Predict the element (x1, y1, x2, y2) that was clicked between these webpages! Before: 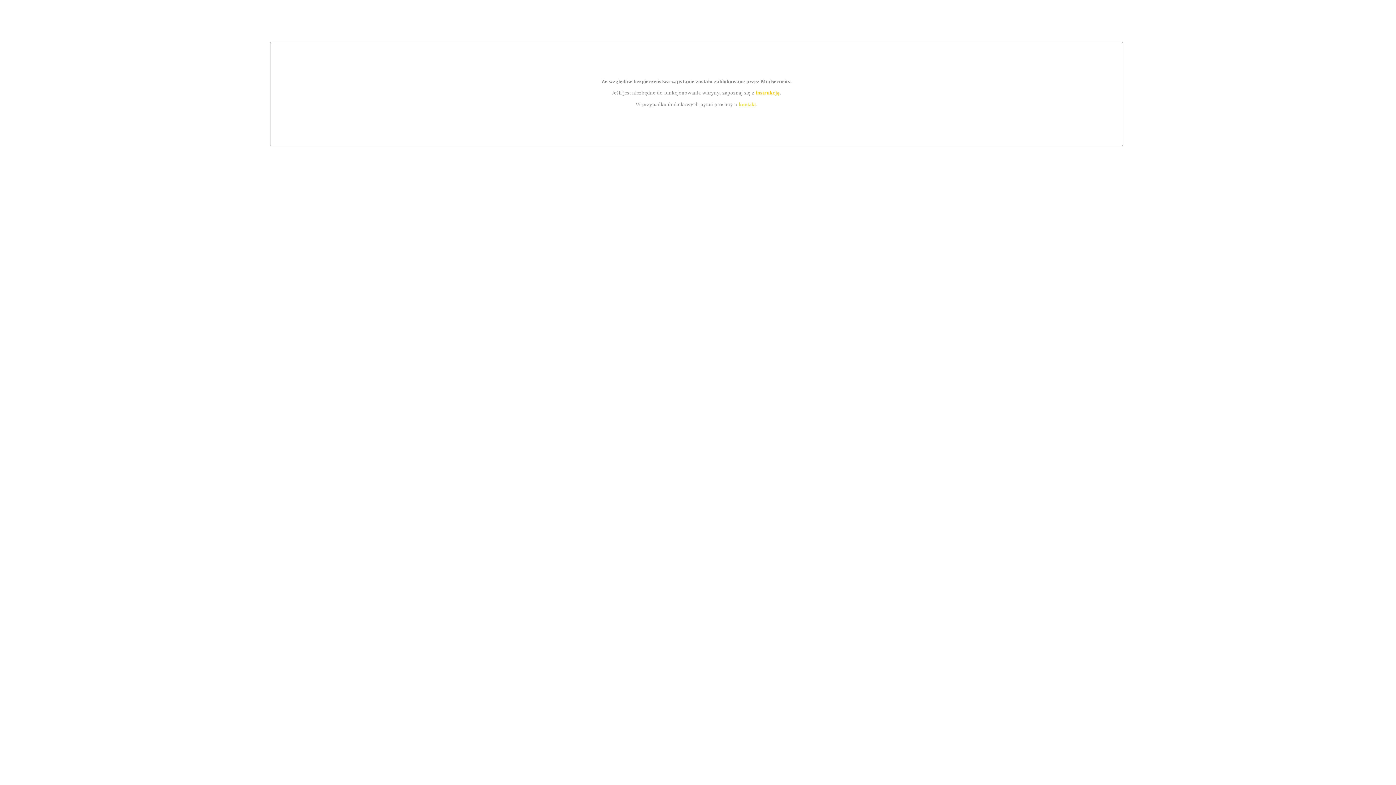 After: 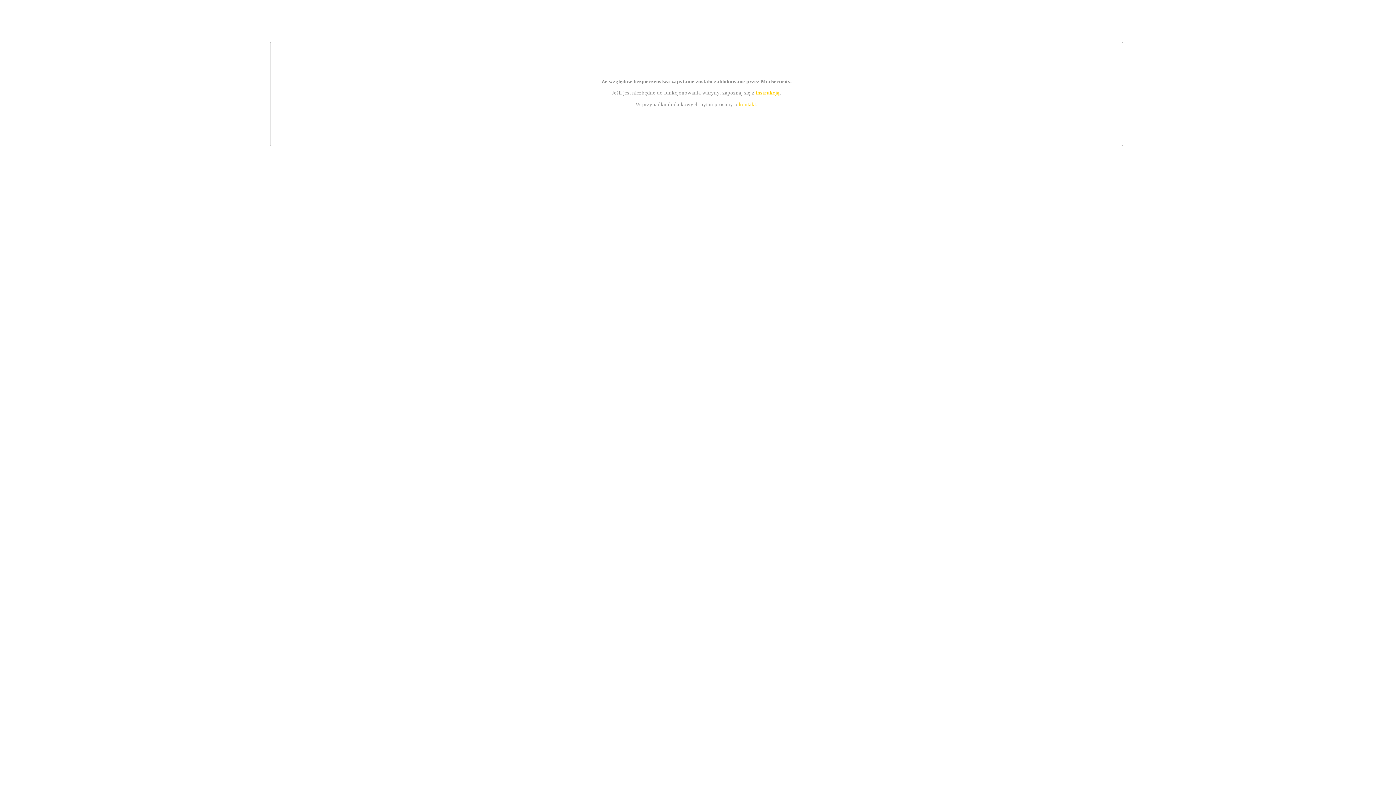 Action: bbox: (755, 89, 779, 95) label: instrukcją